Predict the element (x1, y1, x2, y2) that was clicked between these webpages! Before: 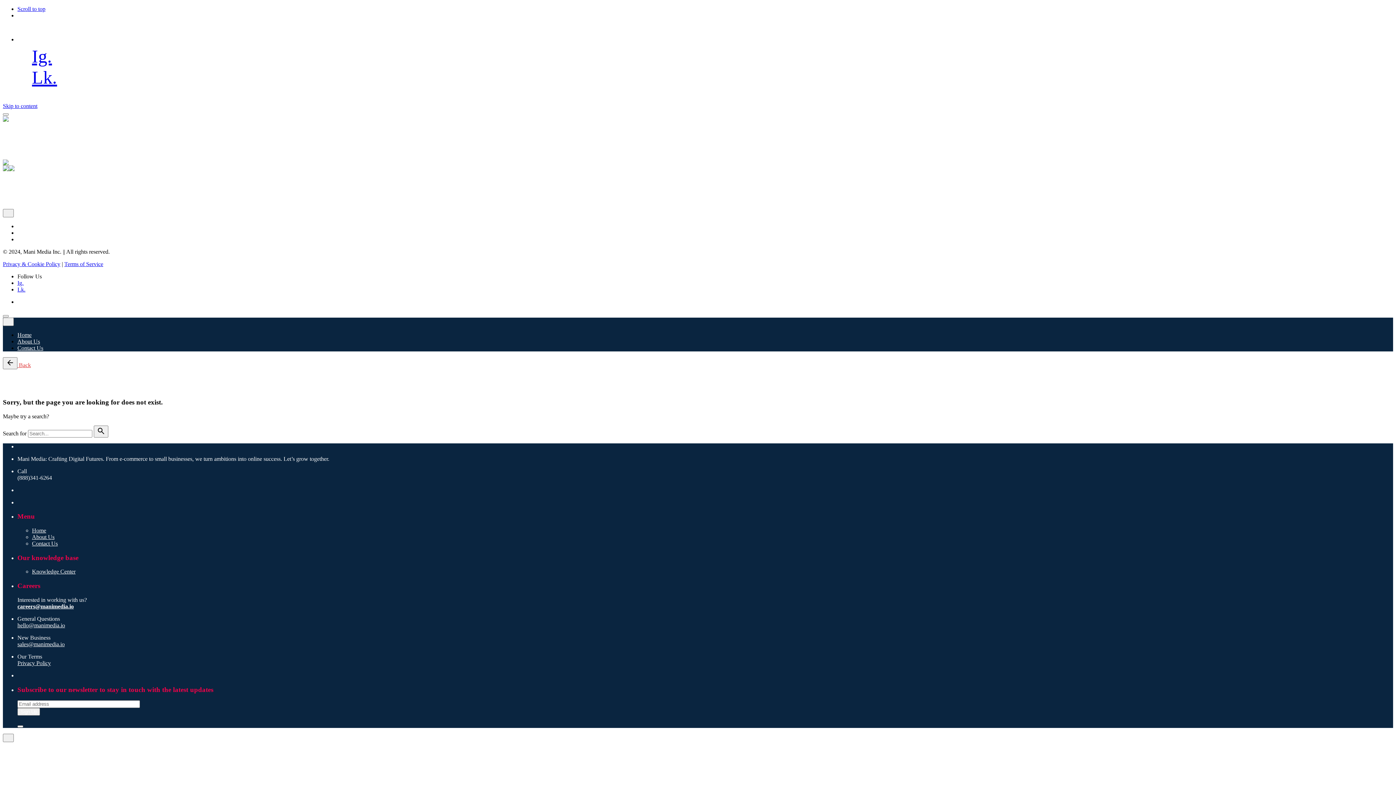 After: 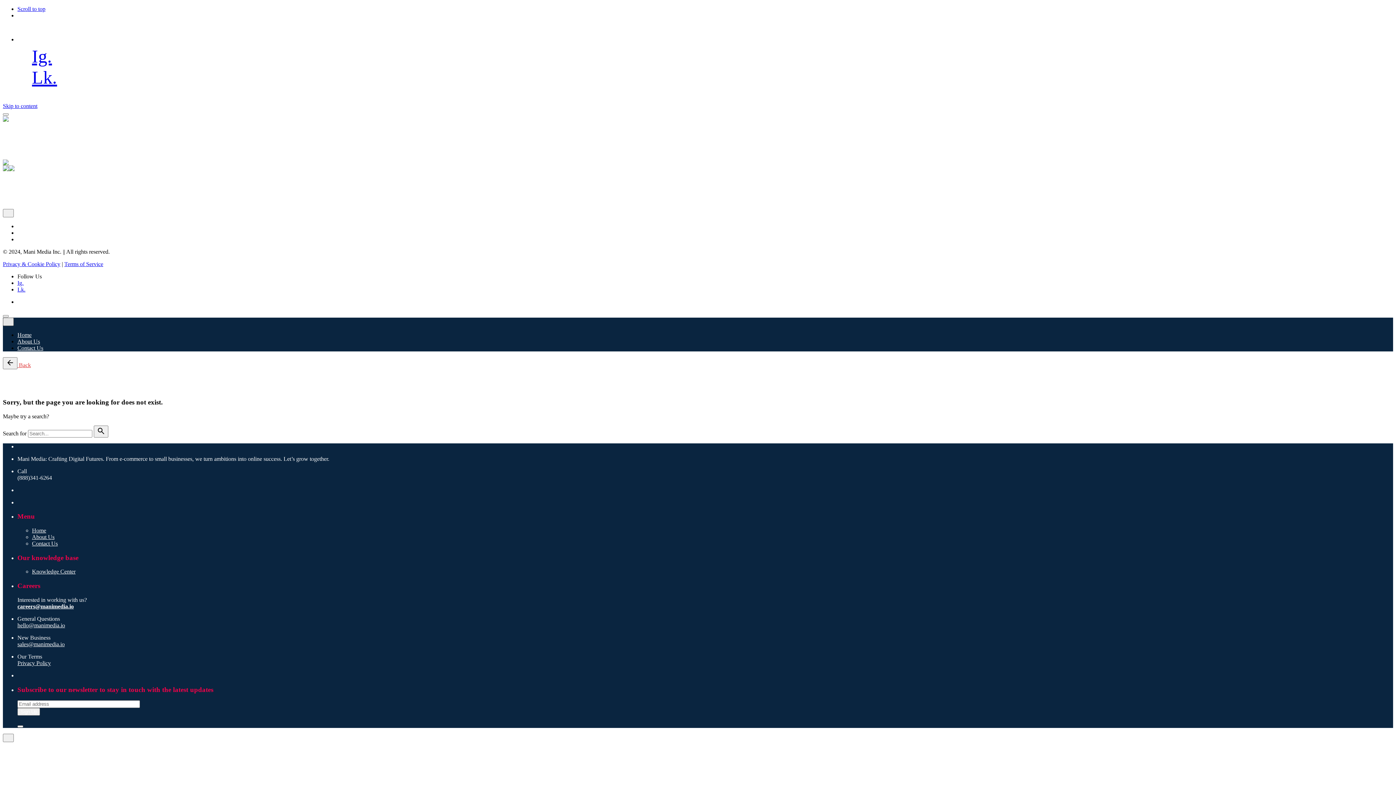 Action: label: close bbox: (2, 317, 13, 326)